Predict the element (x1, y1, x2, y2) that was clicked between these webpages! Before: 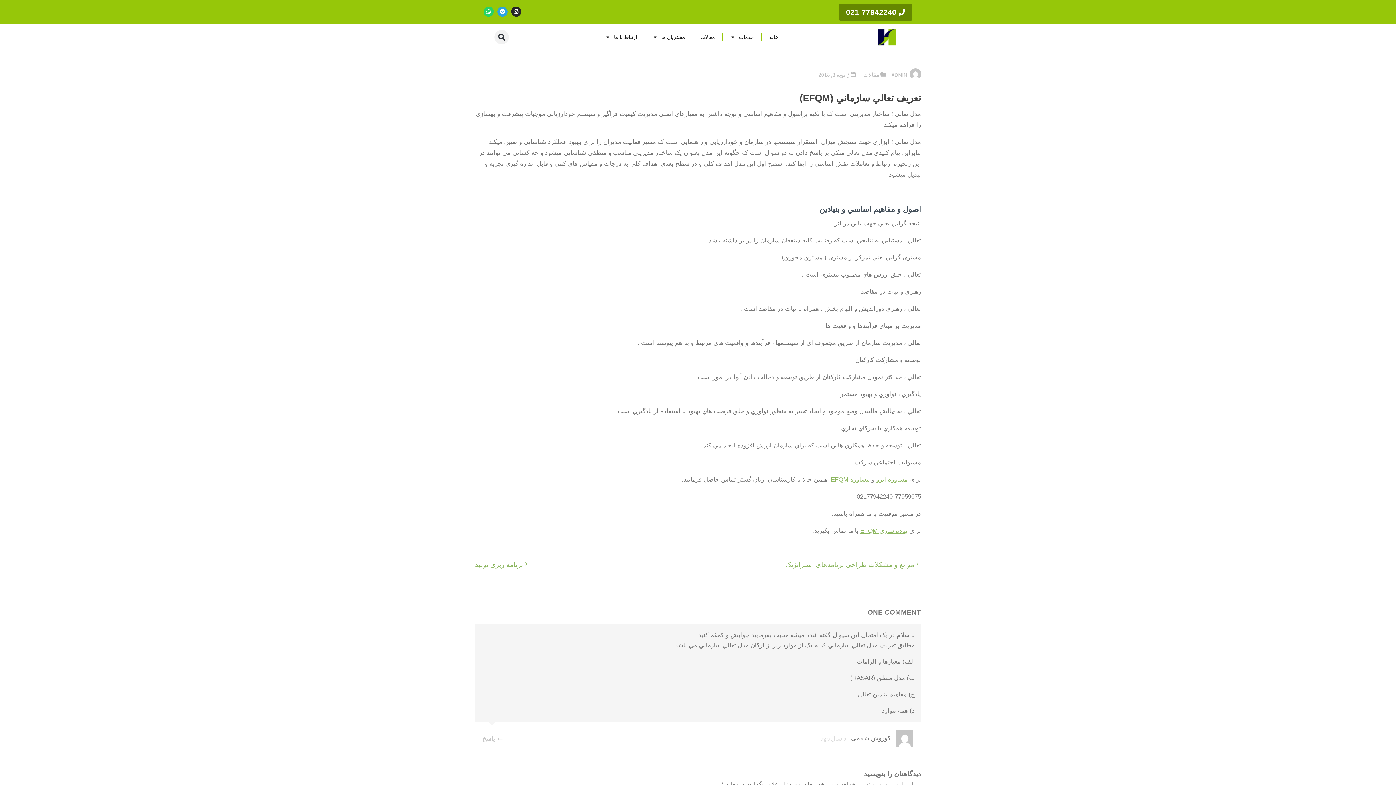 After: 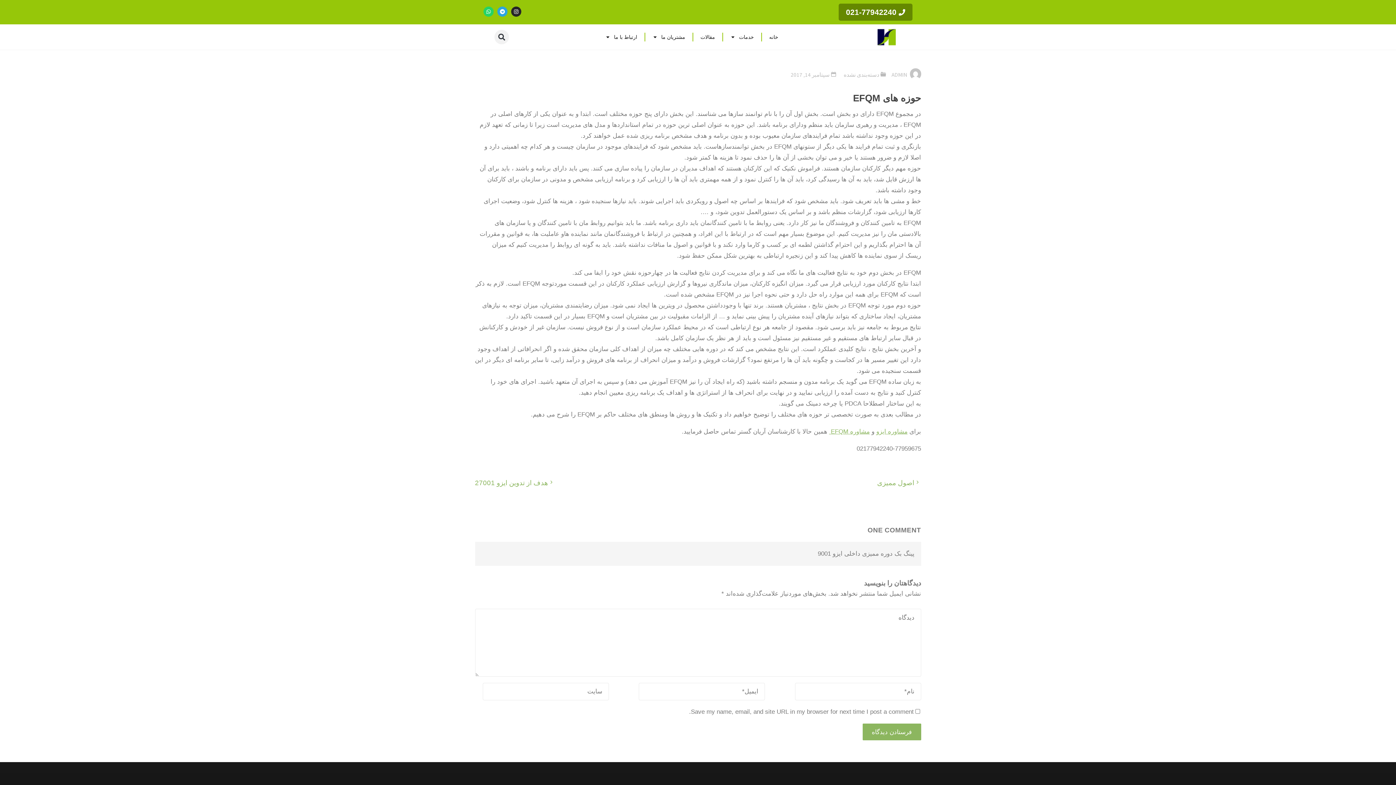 Action: bbox: (860, 527, 907, 534) label: پیاده سازی EFQM